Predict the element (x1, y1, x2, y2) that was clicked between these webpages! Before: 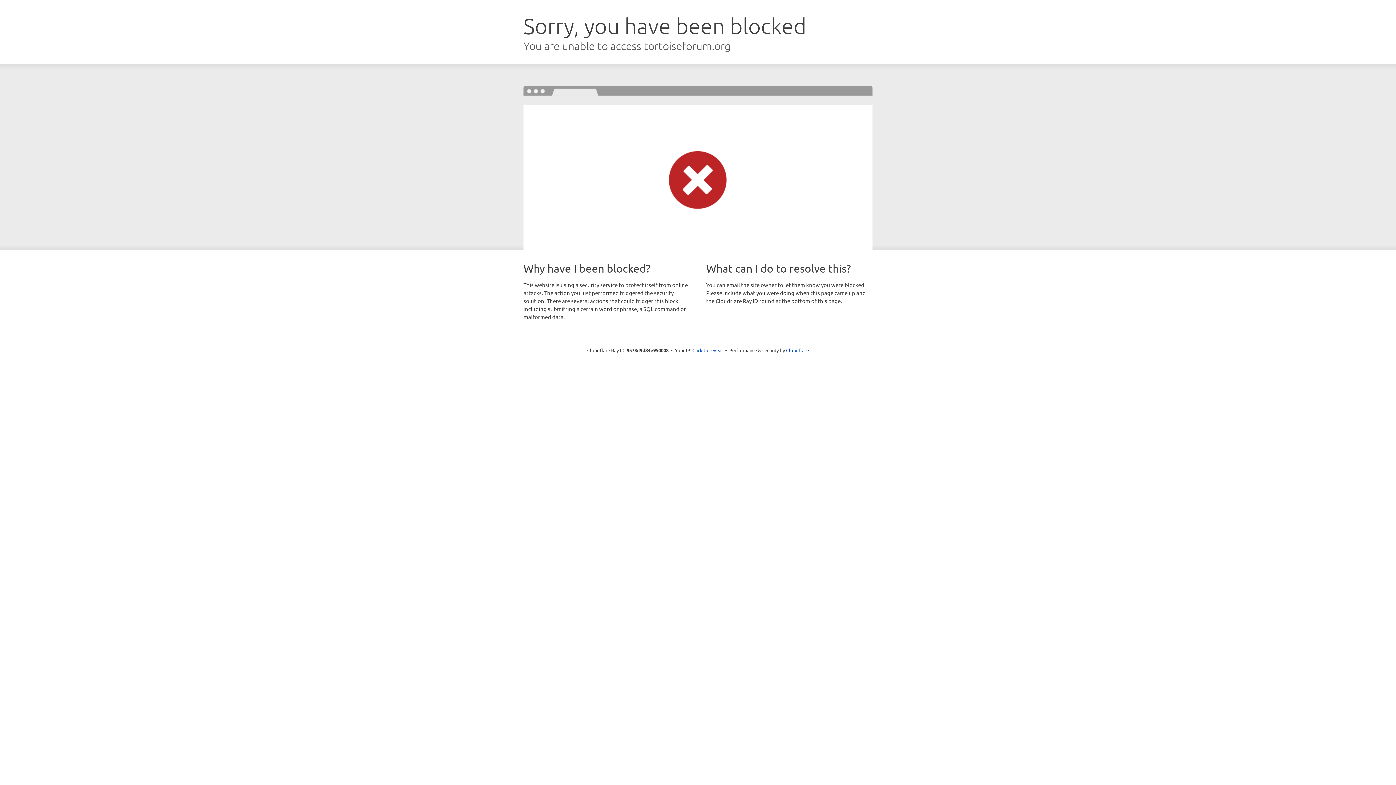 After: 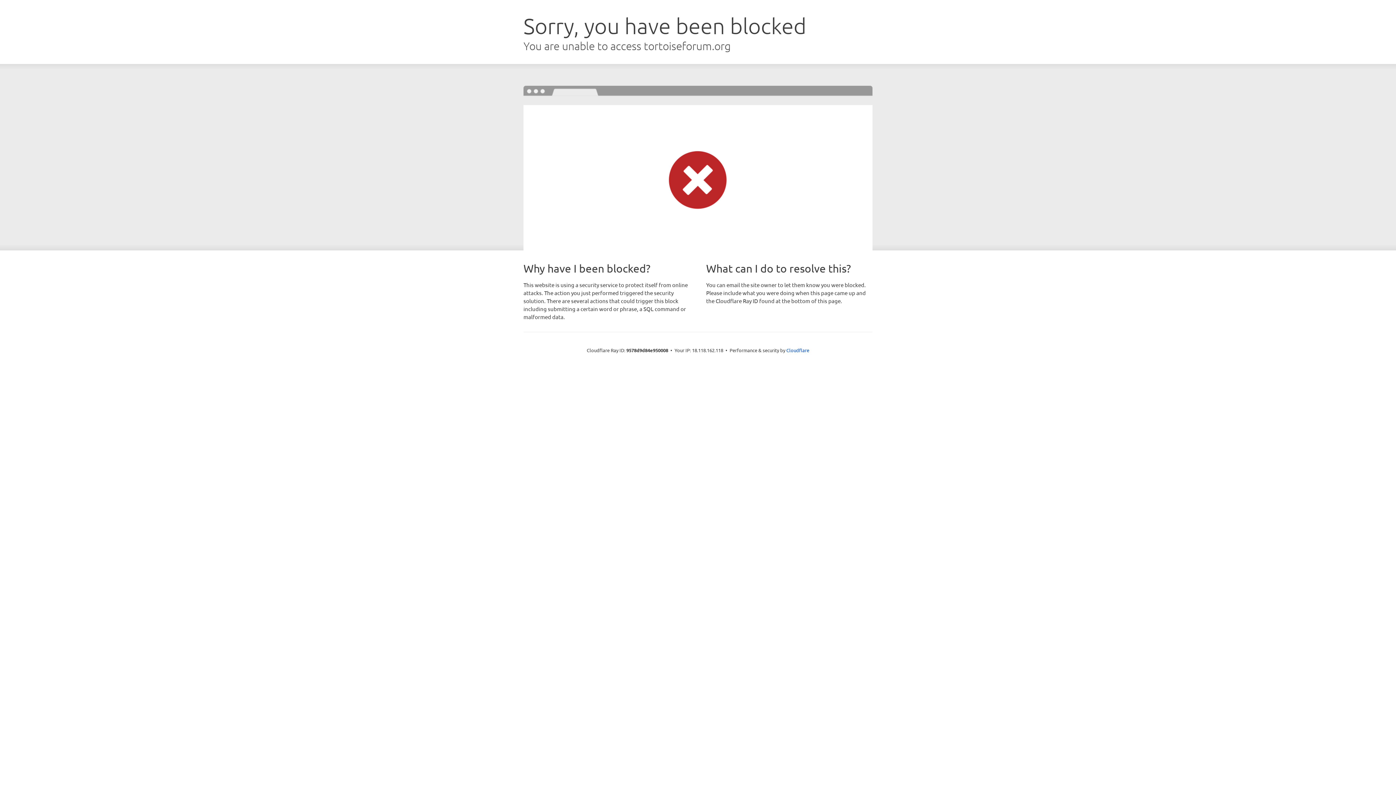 Action: label: Click to reveal bbox: (692, 346, 723, 353)